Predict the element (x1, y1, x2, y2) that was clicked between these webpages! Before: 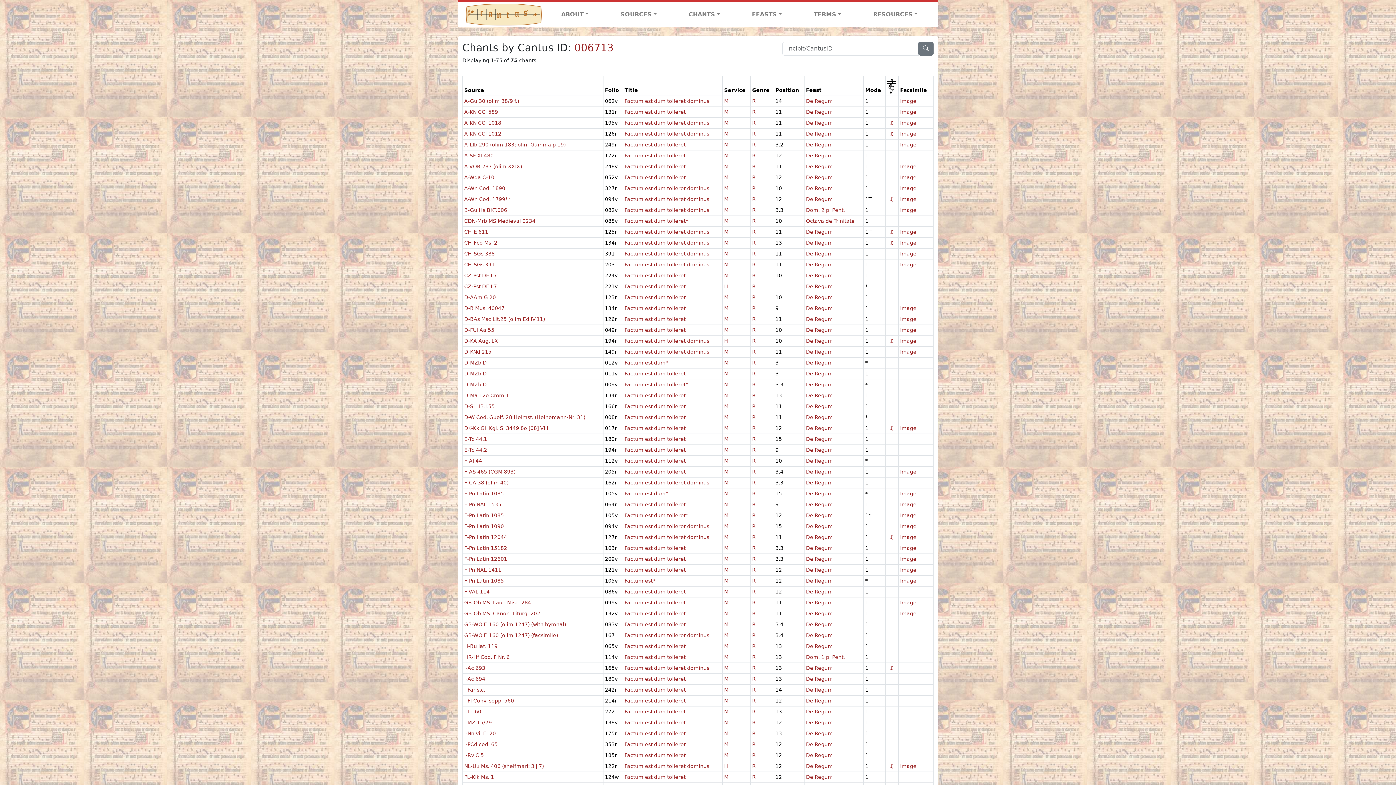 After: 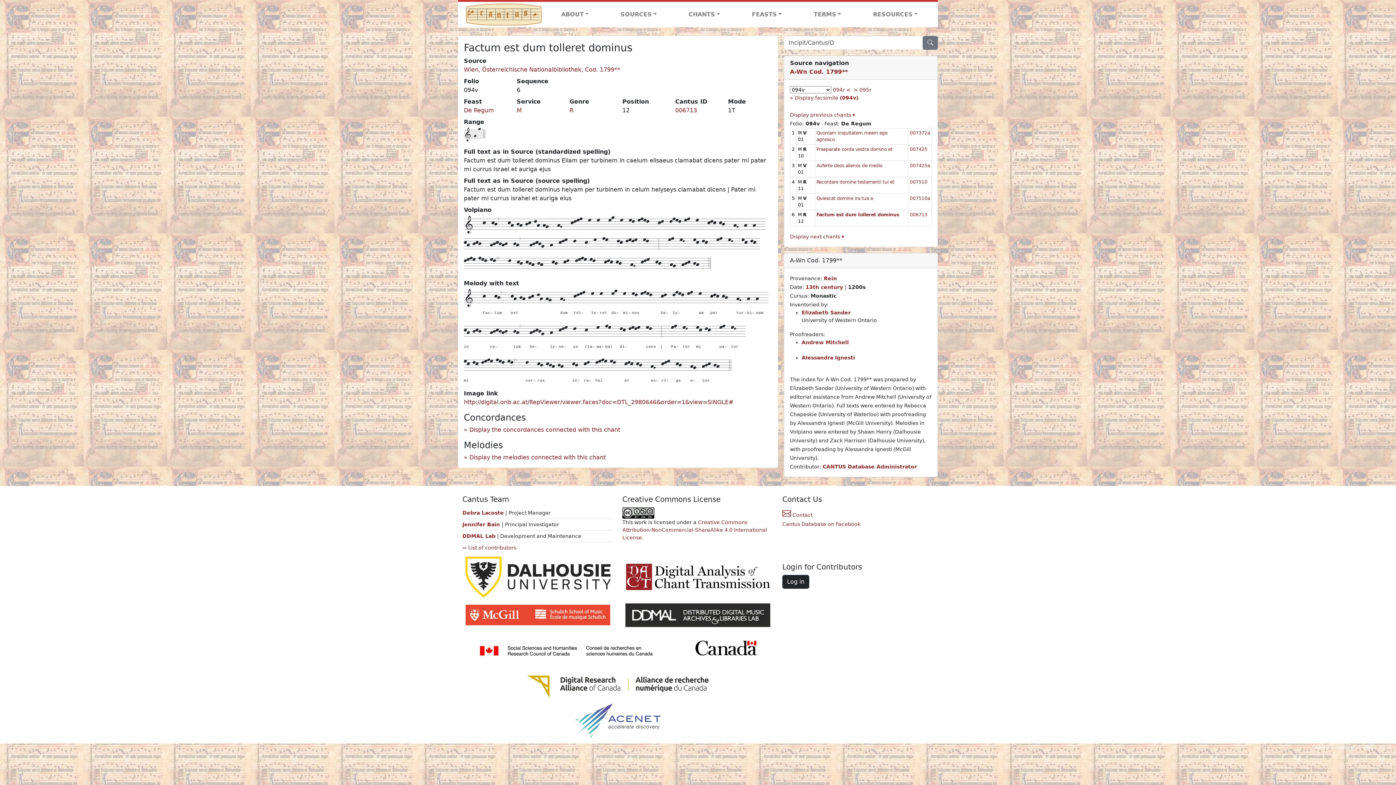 Action: label: ♫ bbox: (889, 196, 894, 202)